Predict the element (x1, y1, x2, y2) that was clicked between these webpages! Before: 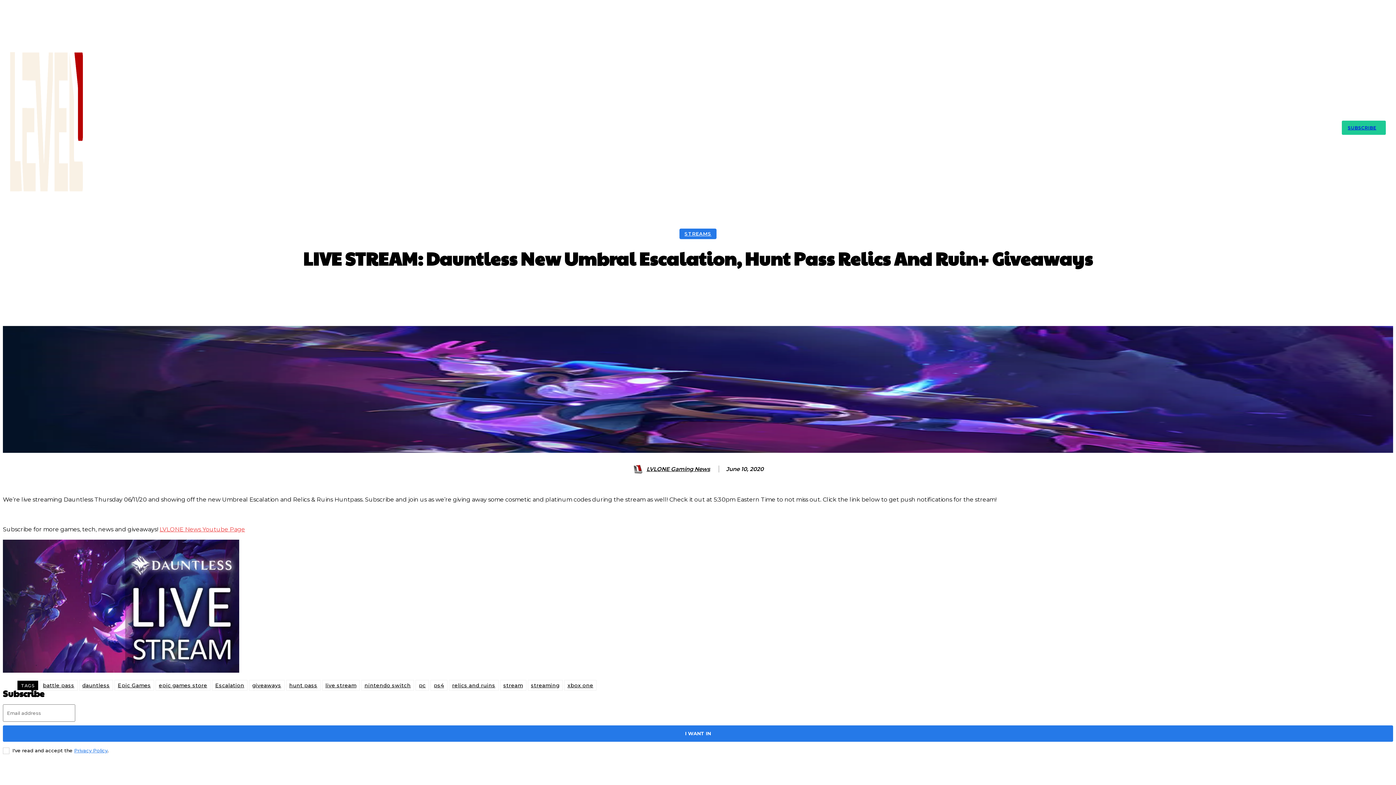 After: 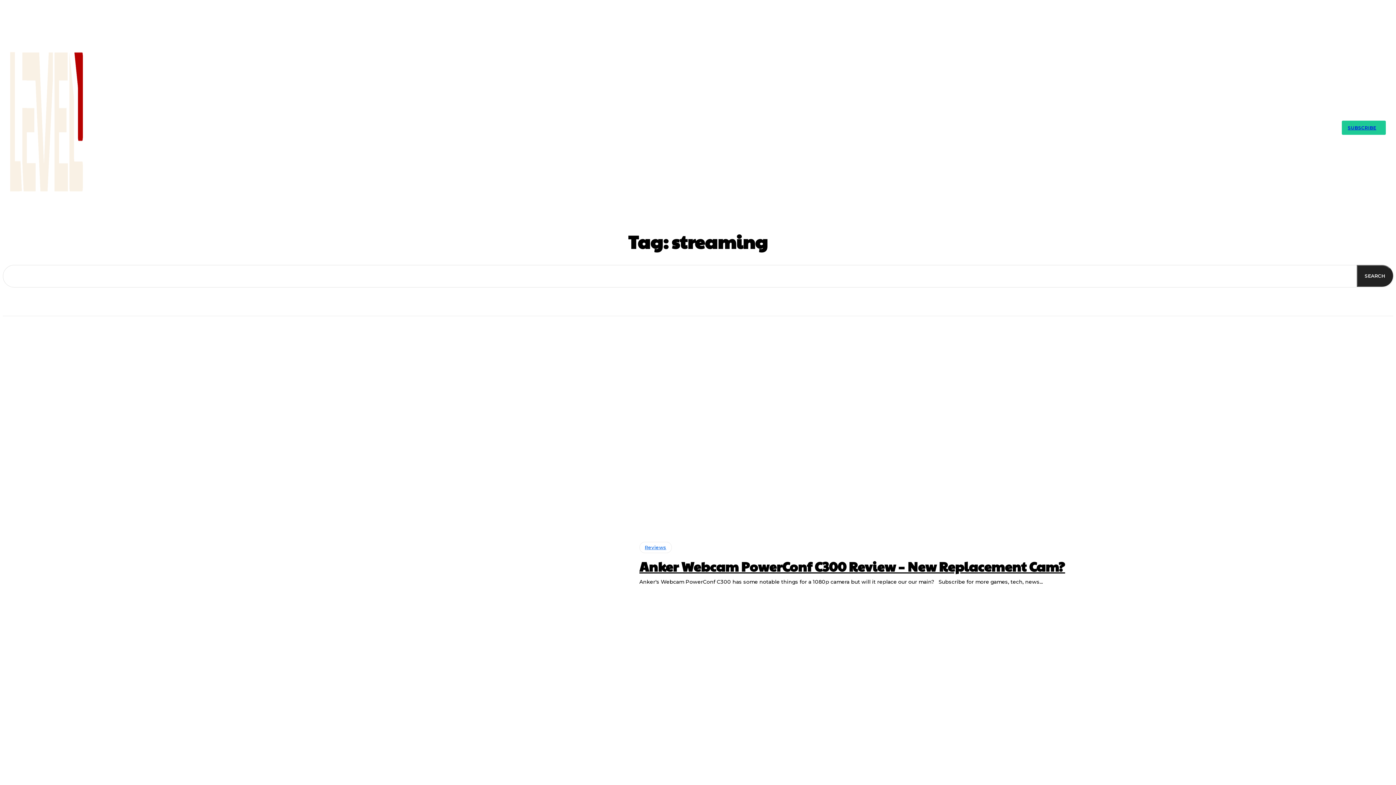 Action: label: streaming bbox: (527, 680, 562, 690)